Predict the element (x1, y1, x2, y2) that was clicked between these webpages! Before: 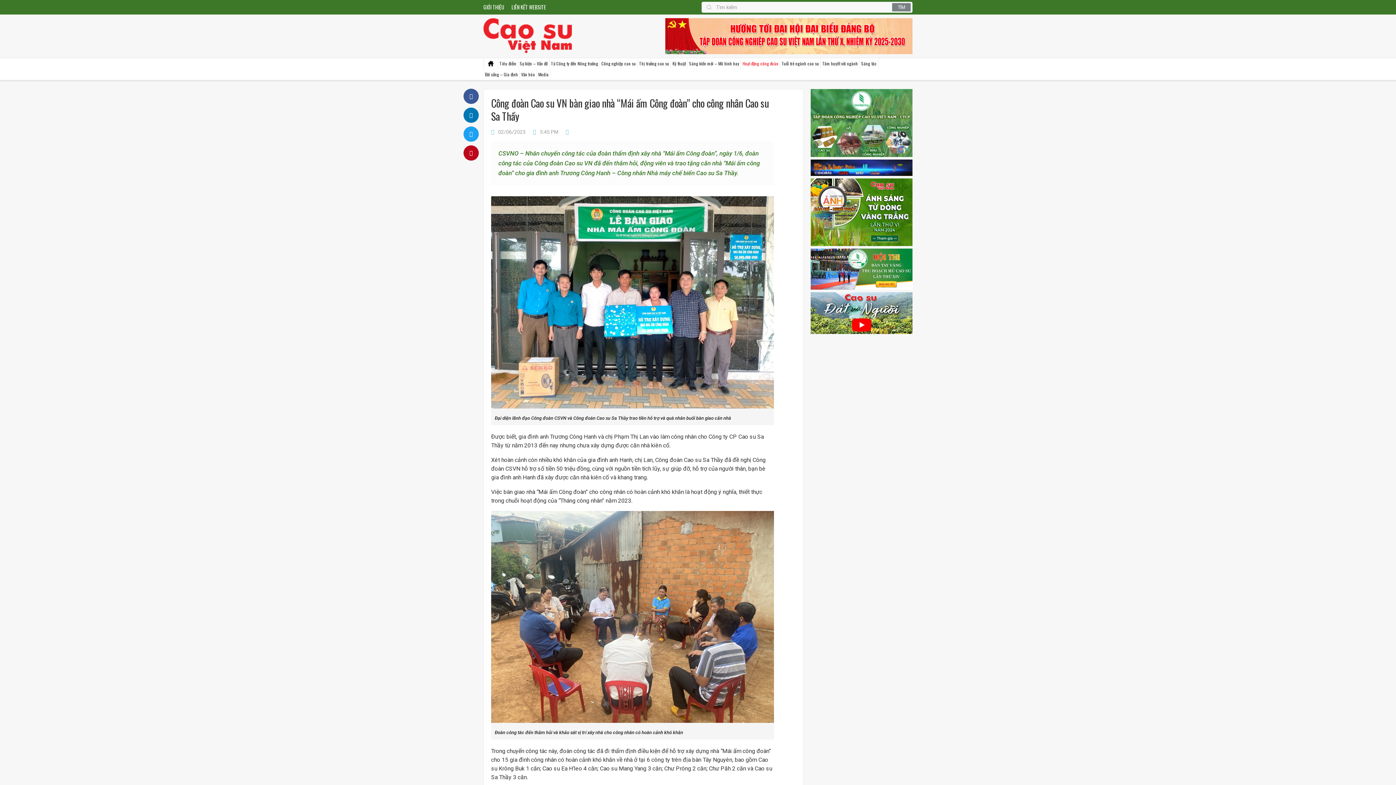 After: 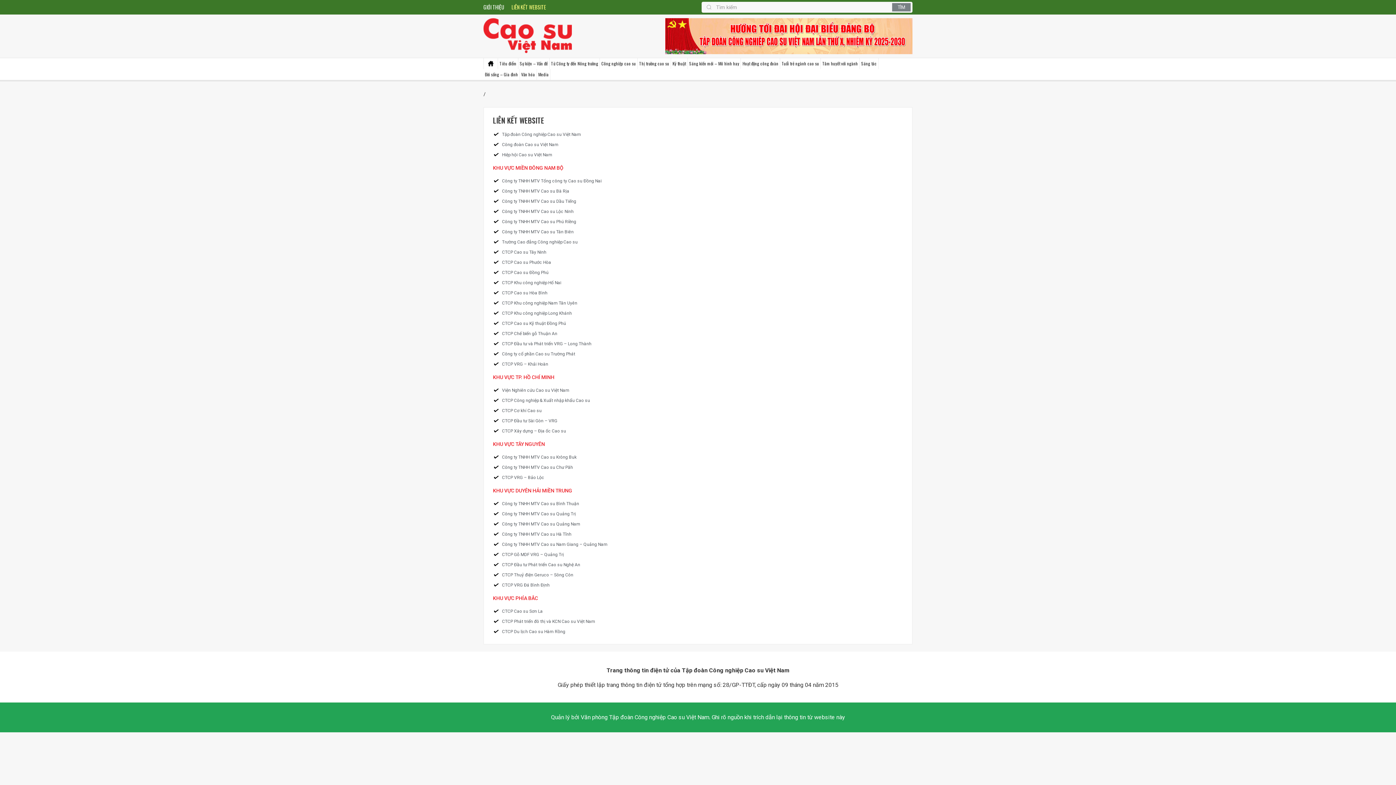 Action: label: LIÊN KẾT WEBSITE bbox: (511, 3, 546, 10)